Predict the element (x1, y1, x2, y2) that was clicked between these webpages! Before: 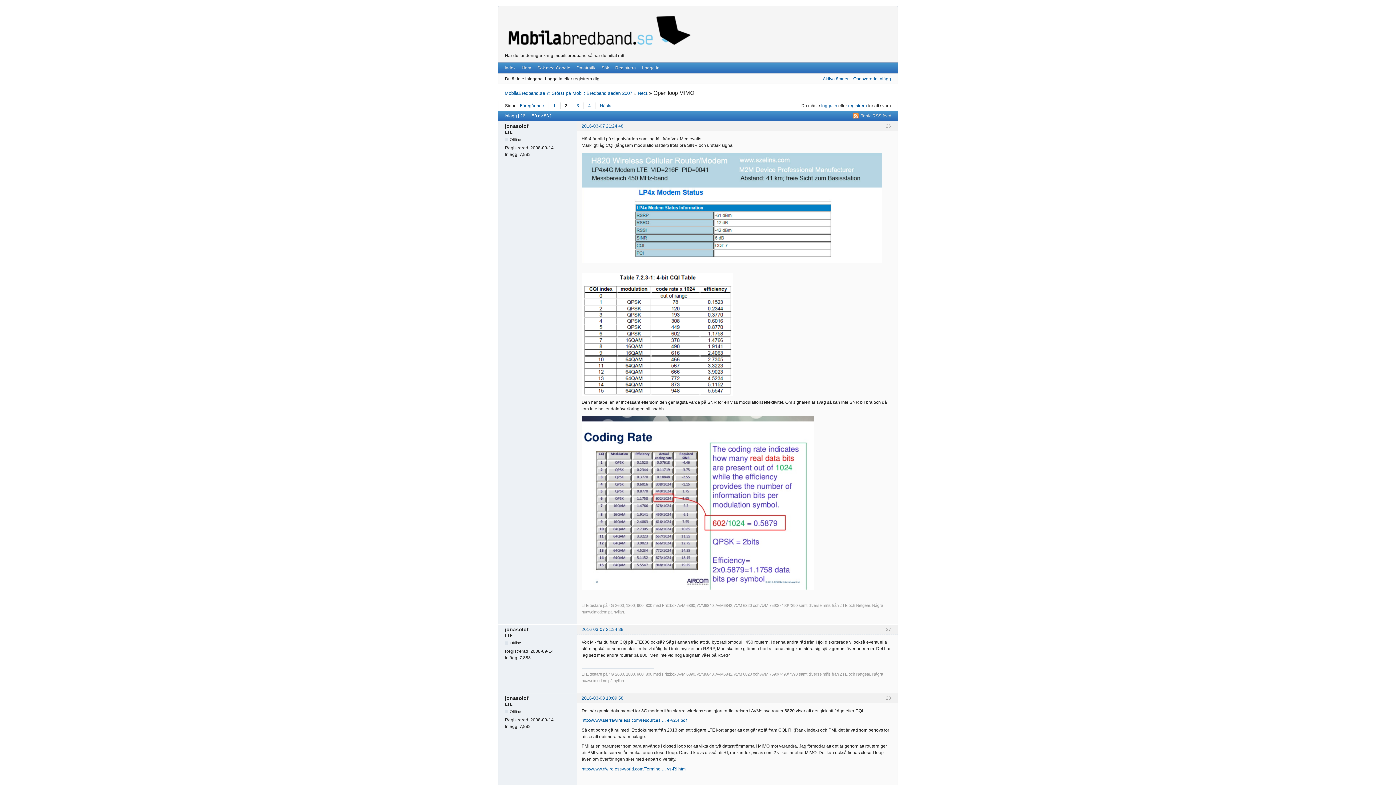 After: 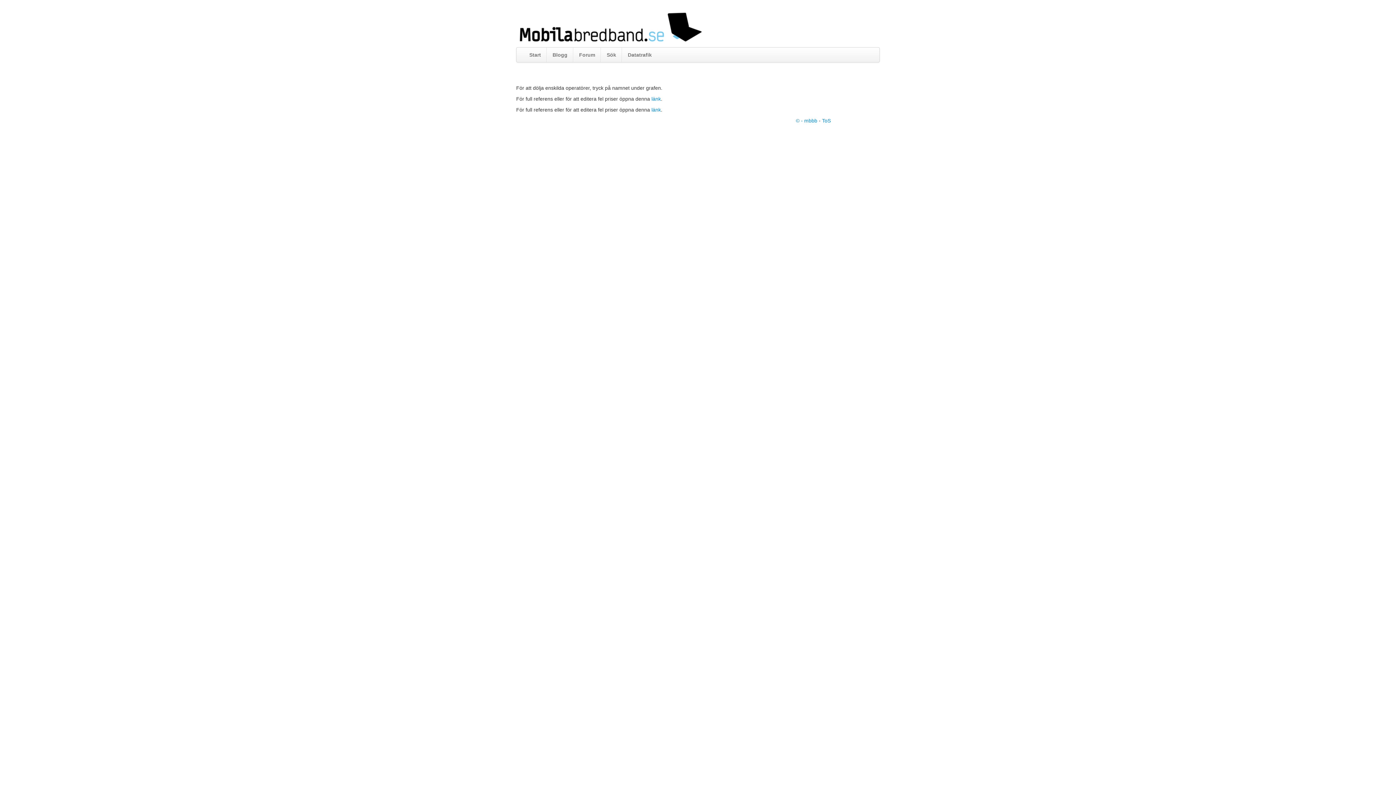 Action: label: Datatrafik bbox: (573, 62, 598, 73)